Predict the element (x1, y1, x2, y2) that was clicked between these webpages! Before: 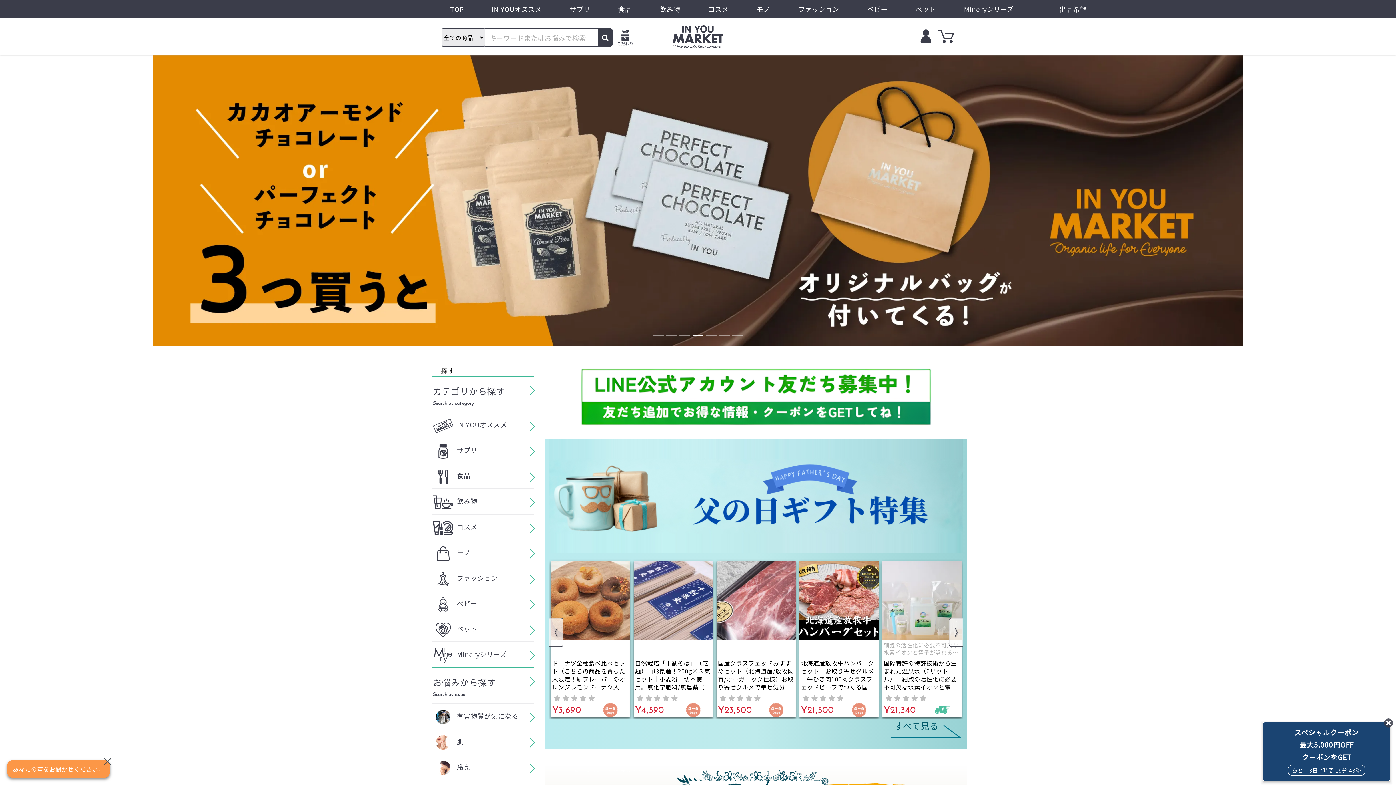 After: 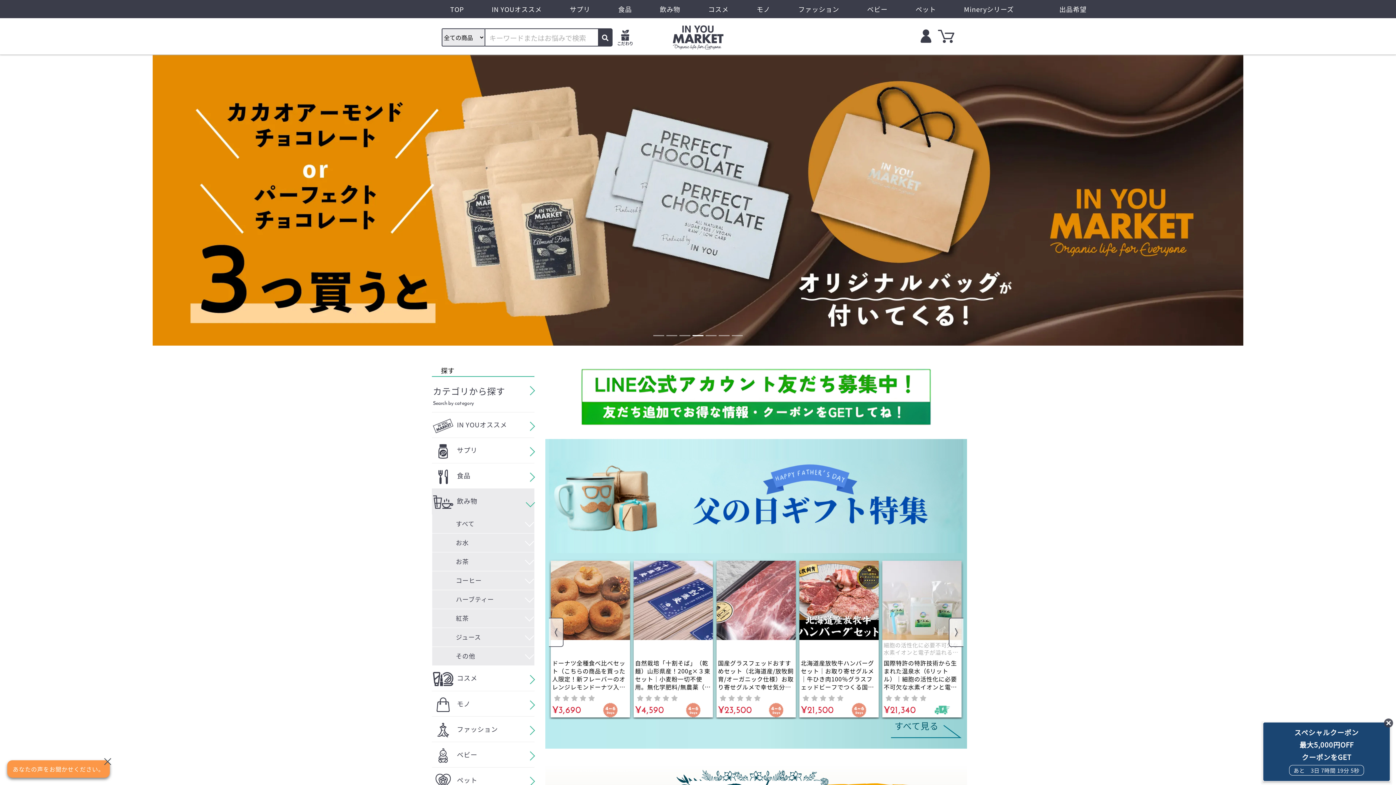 Action: bbox: (432, 489, 534, 514) label:  飲み物